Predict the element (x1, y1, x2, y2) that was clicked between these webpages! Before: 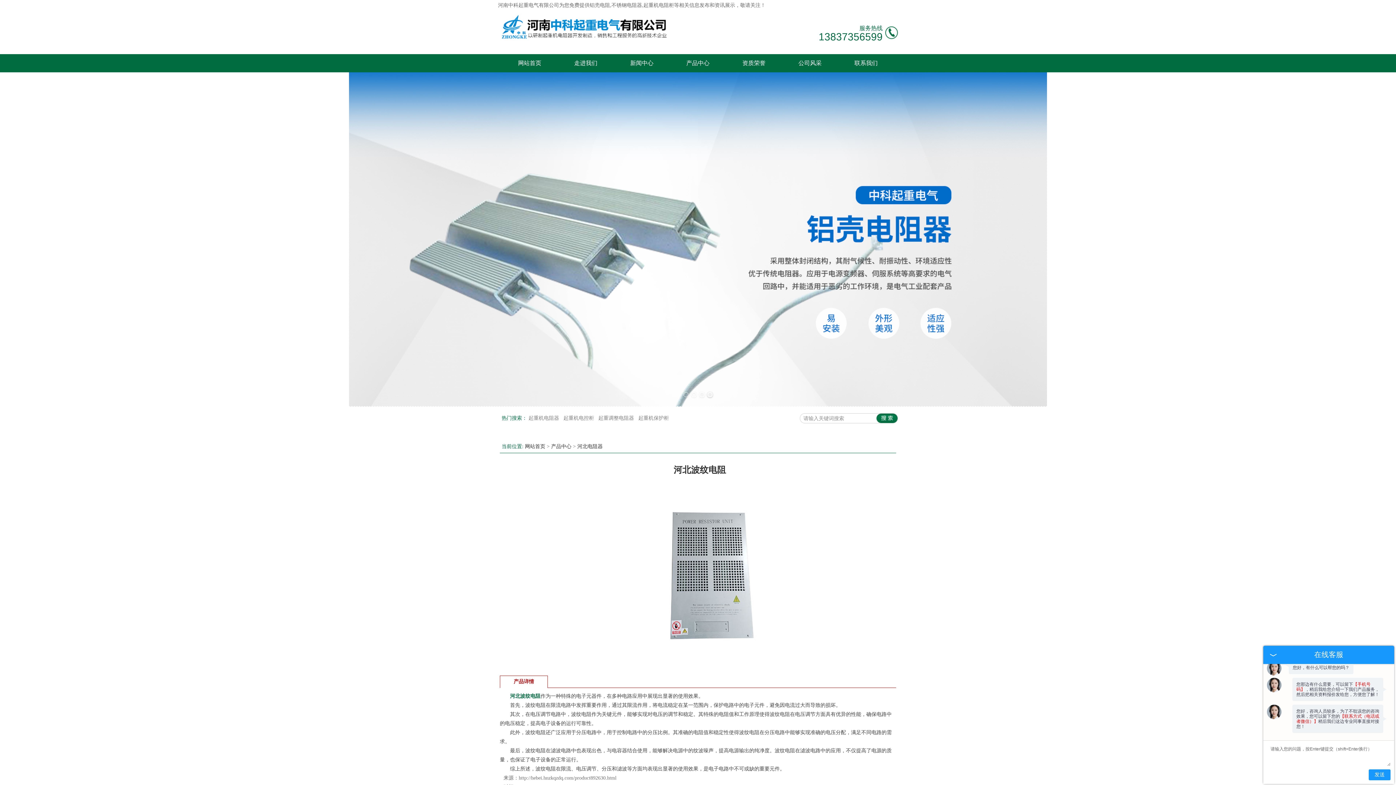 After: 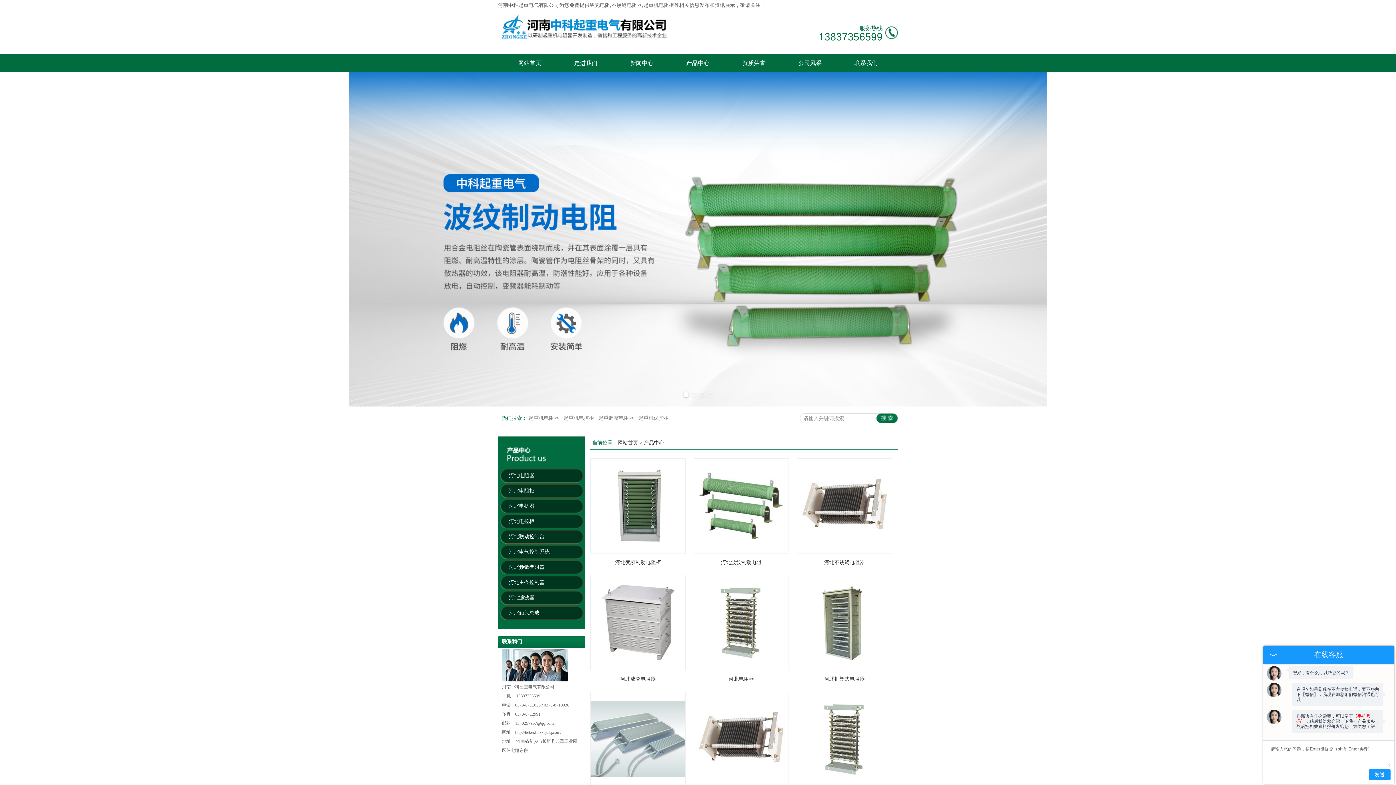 Action: label: 产品中心 bbox: (551, 444, 571, 449)